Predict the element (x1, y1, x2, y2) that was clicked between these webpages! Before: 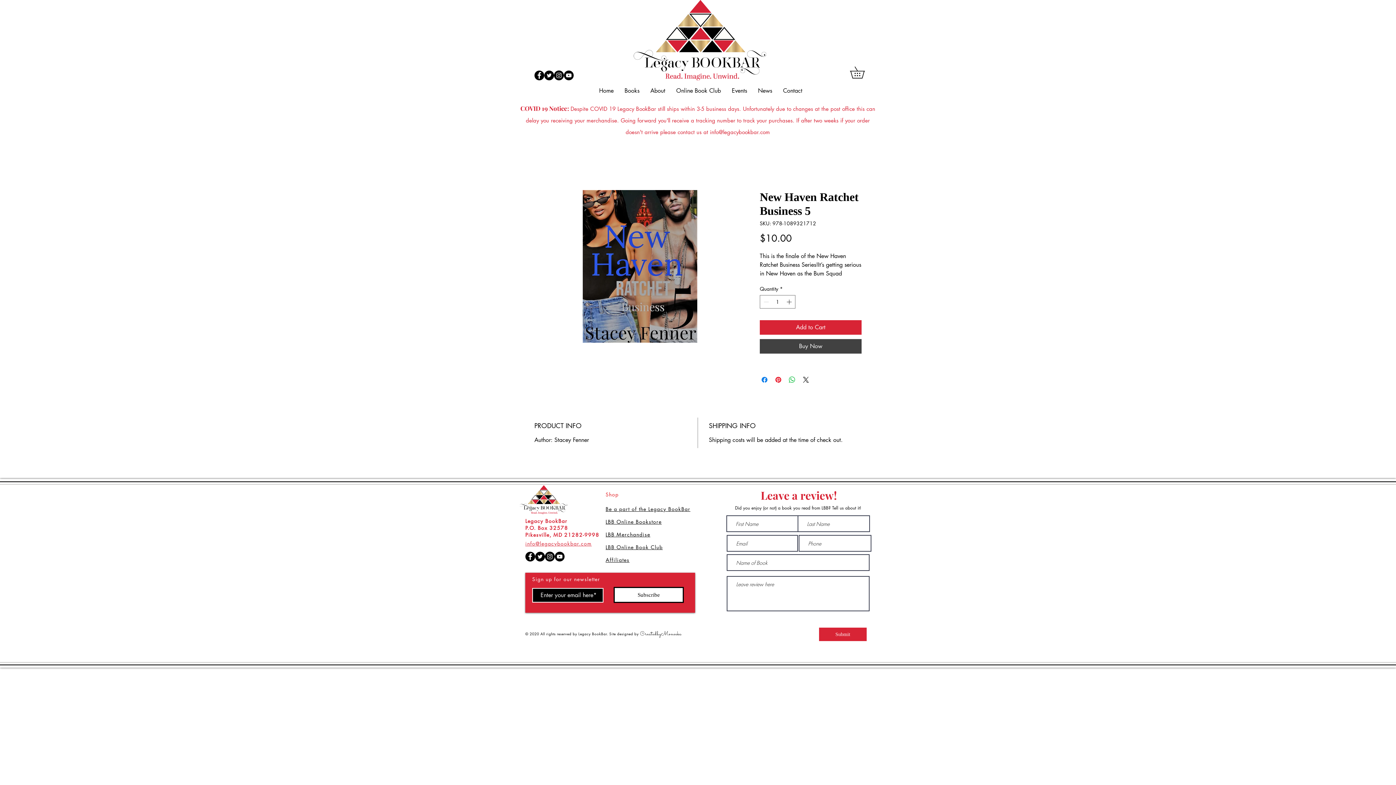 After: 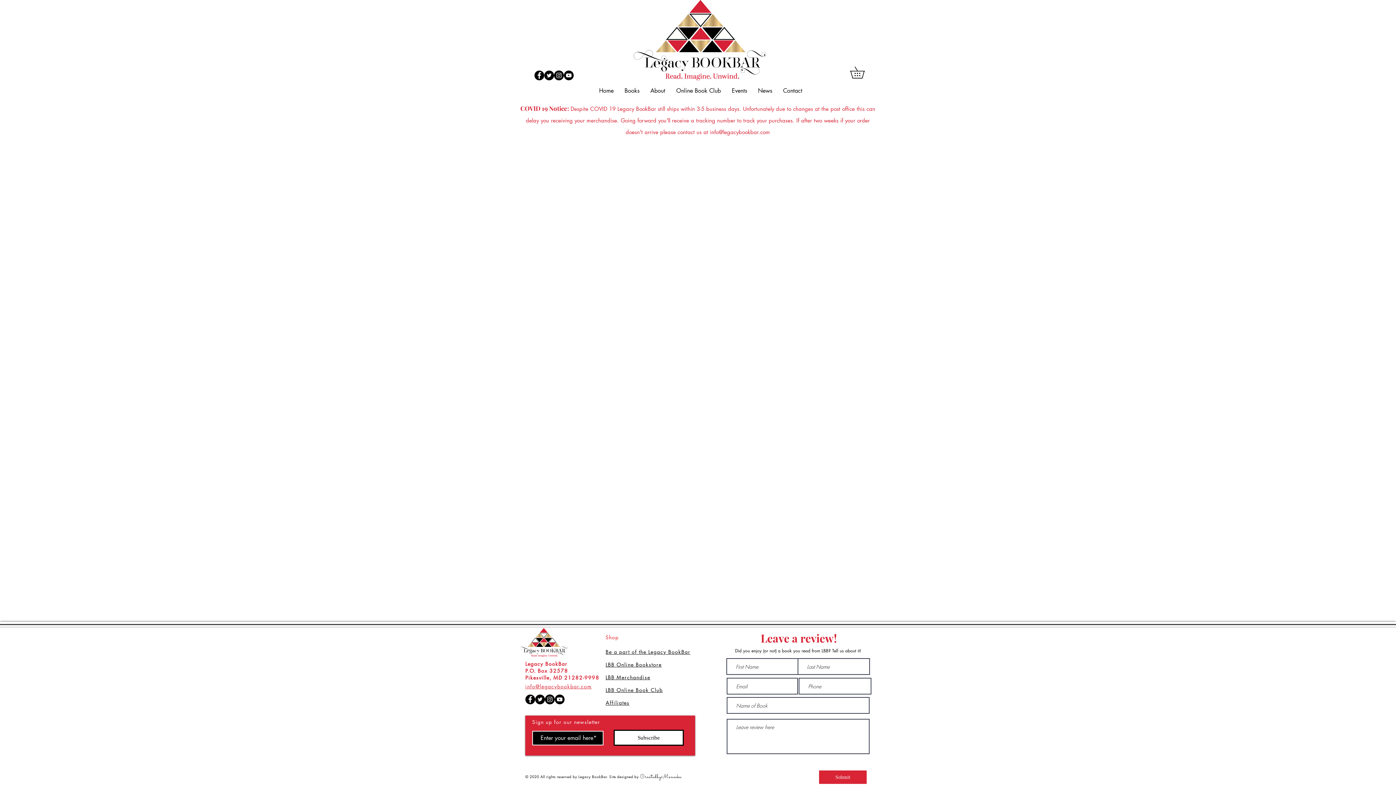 Action: bbox: (752, 81, 777, 100) label: News